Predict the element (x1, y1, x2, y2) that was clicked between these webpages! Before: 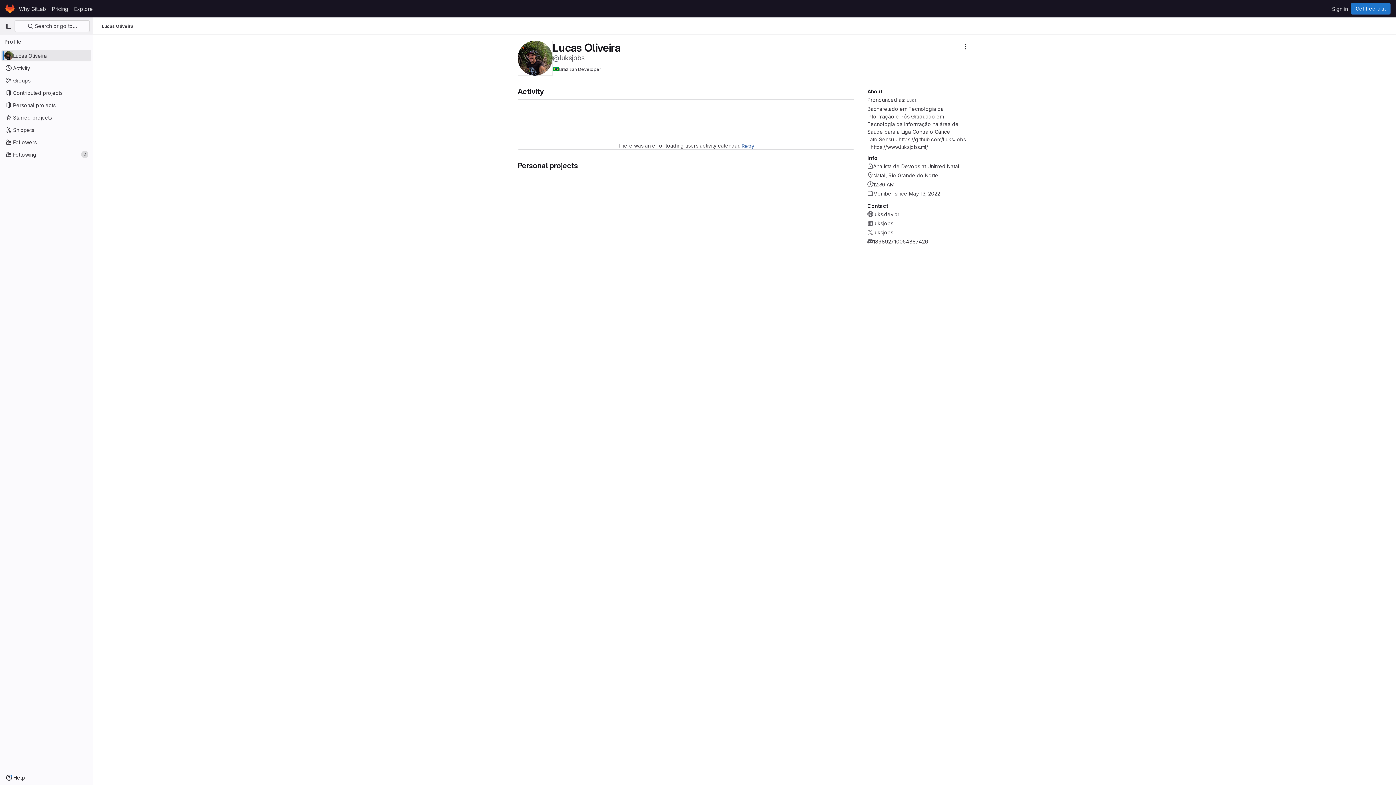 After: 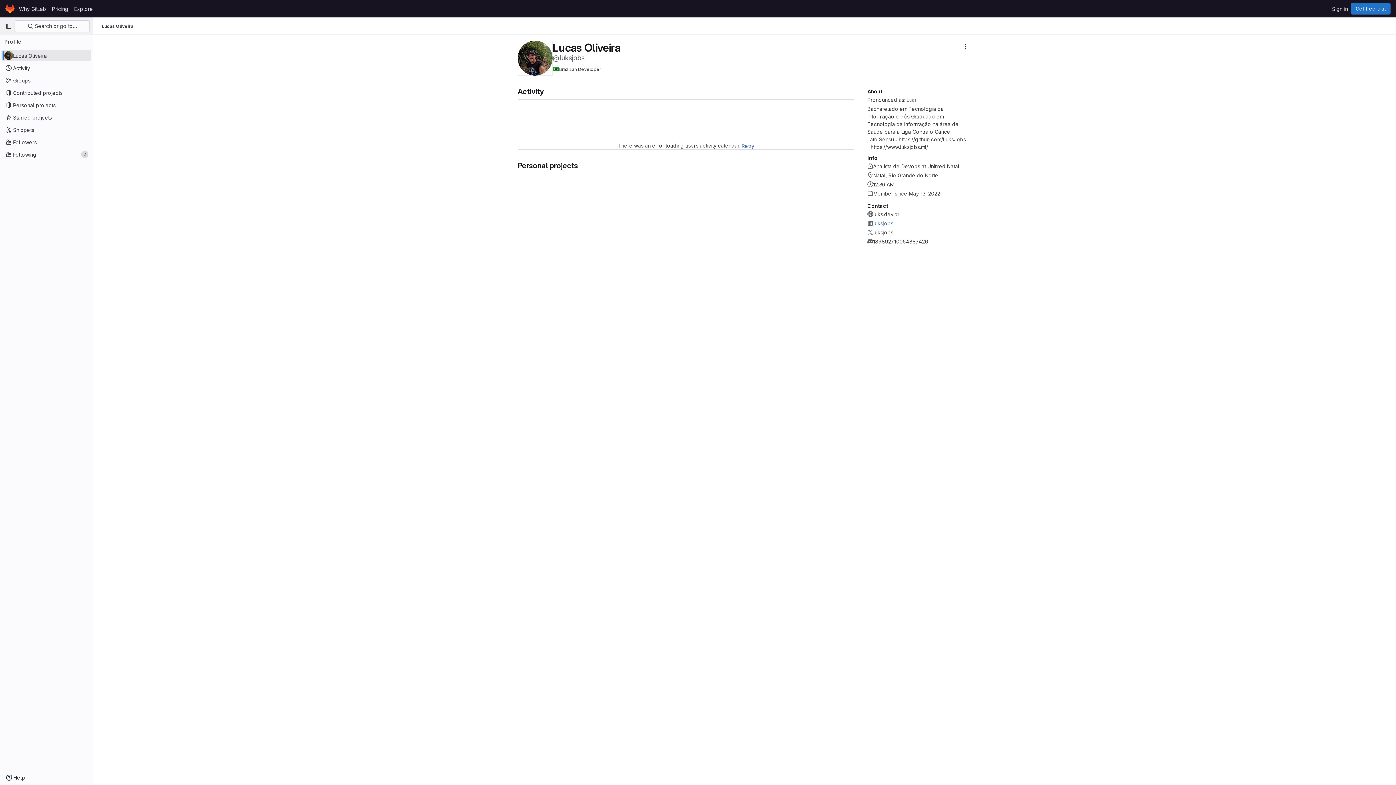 Action: label: luksjobs bbox: (873, 219, 893, 227)